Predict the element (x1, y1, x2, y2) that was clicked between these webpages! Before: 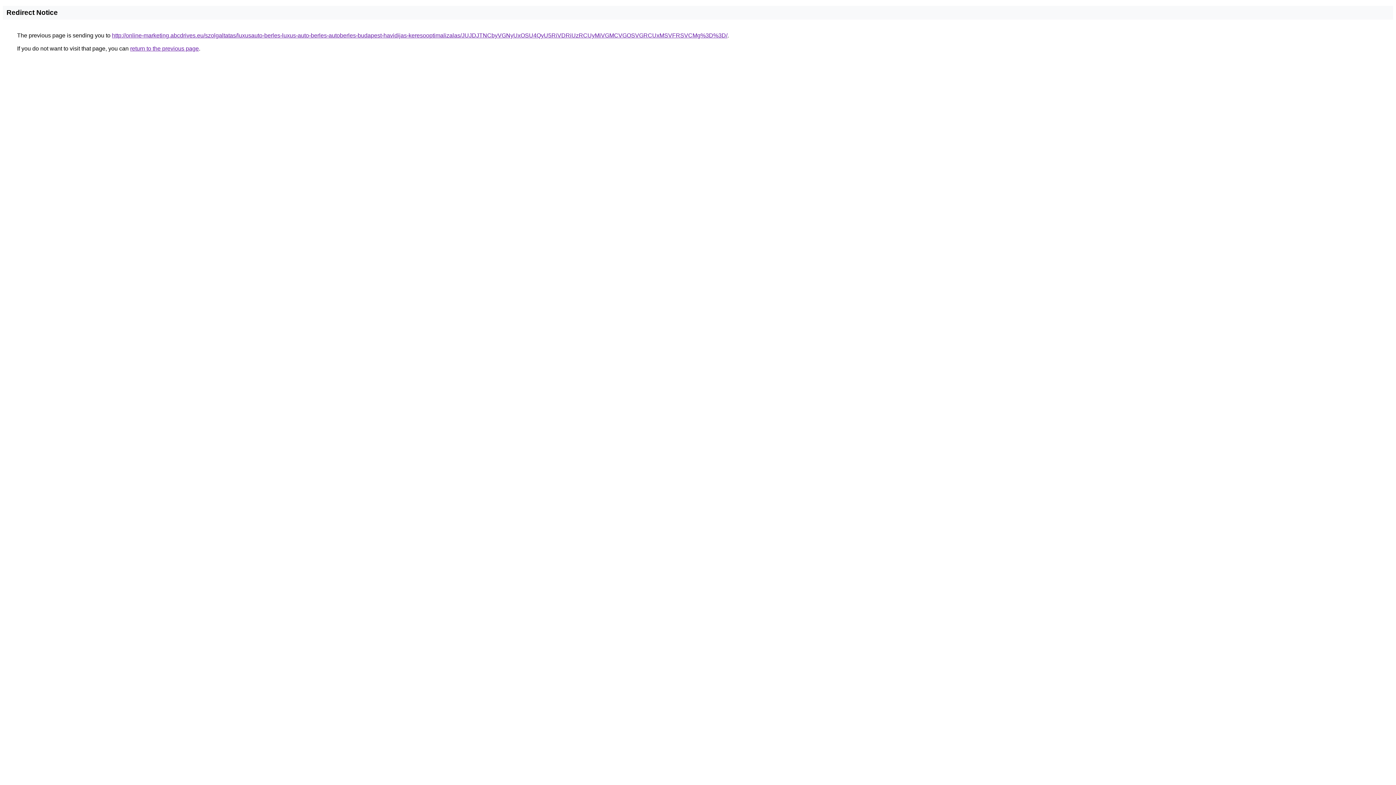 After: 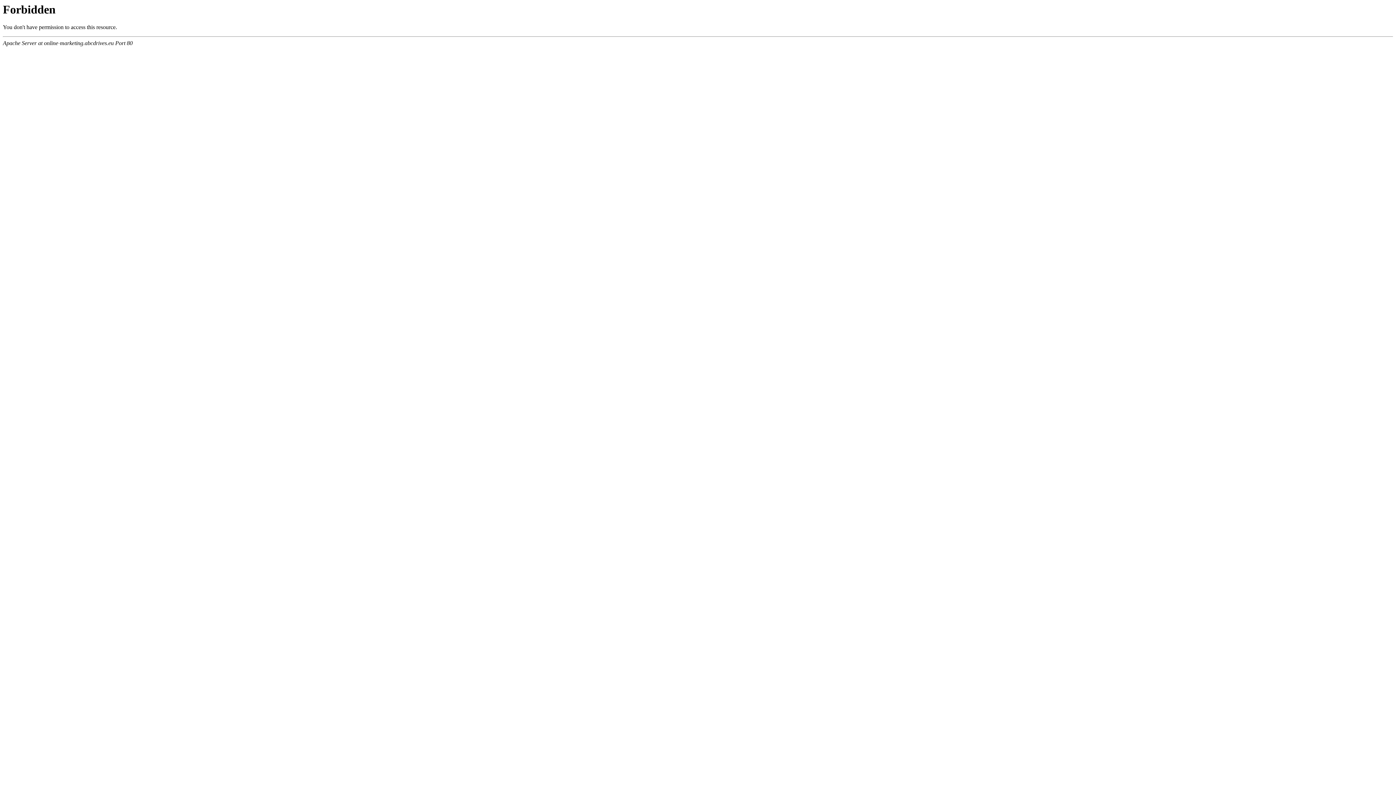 Action: bbox: (112, 32, 727, 38) label: http://online-marketing.abcdrives.eu/szolgaltatas/luxusauto-berles-luxus-auto-berles-autoberles-budapest-havidijas-keresooptimalizalas/JUJDJTNCbyVGNyUxOSU4QyU5RiVDRiUzRCUyMiVGMCVGOSVGRCUxMSVFRSVCMg%3D%3D/